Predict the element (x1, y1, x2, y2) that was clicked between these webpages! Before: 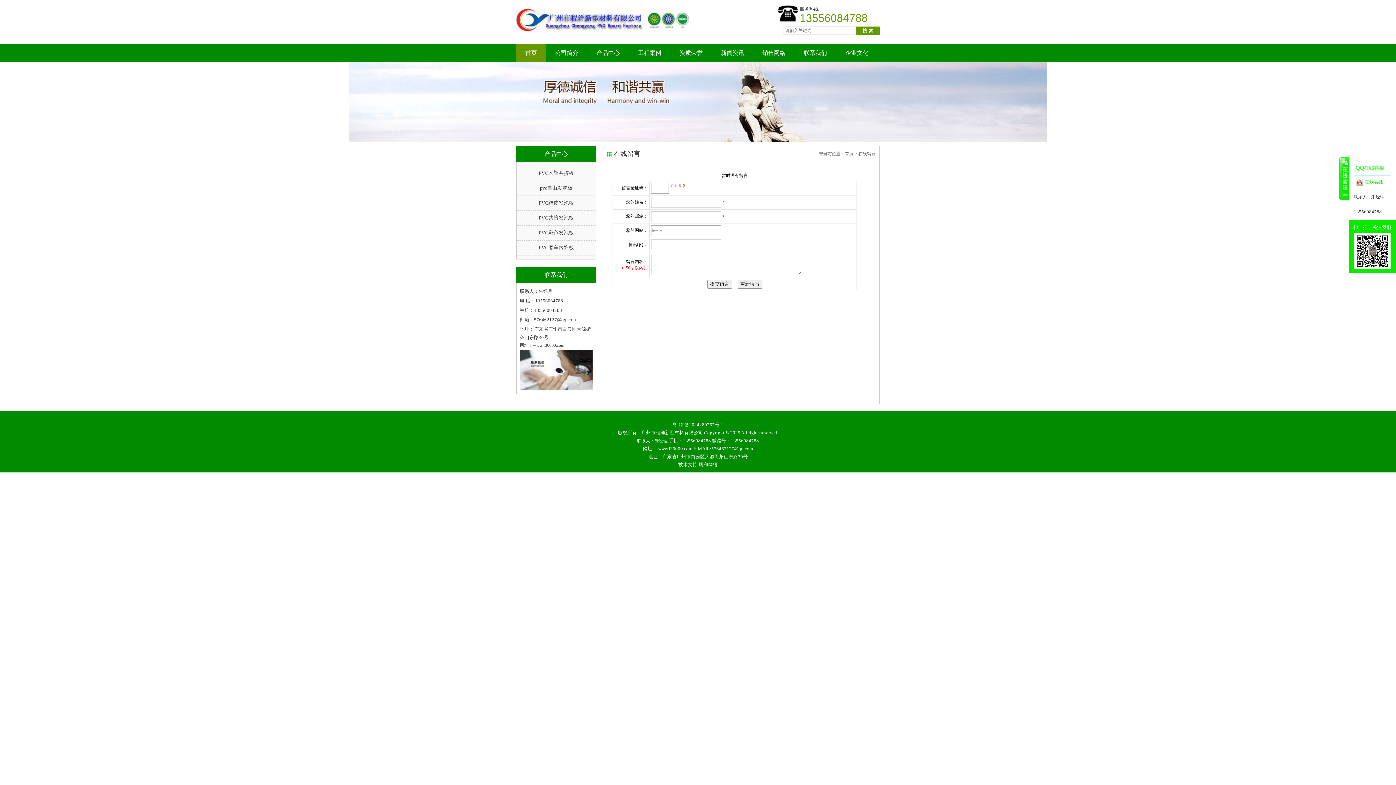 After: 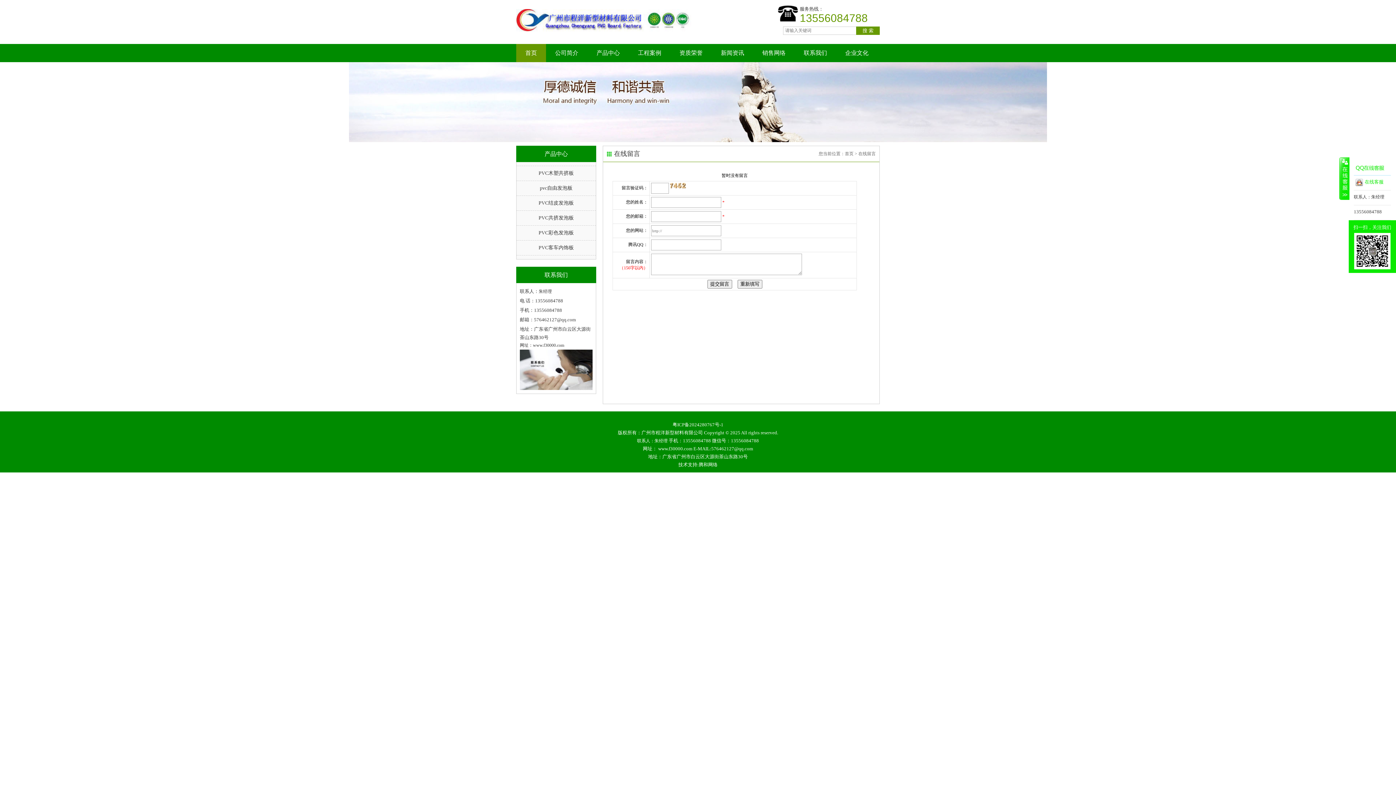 Action: bbox: (672, 422, 723, 427) label: 粤ICP备2024280767号-1